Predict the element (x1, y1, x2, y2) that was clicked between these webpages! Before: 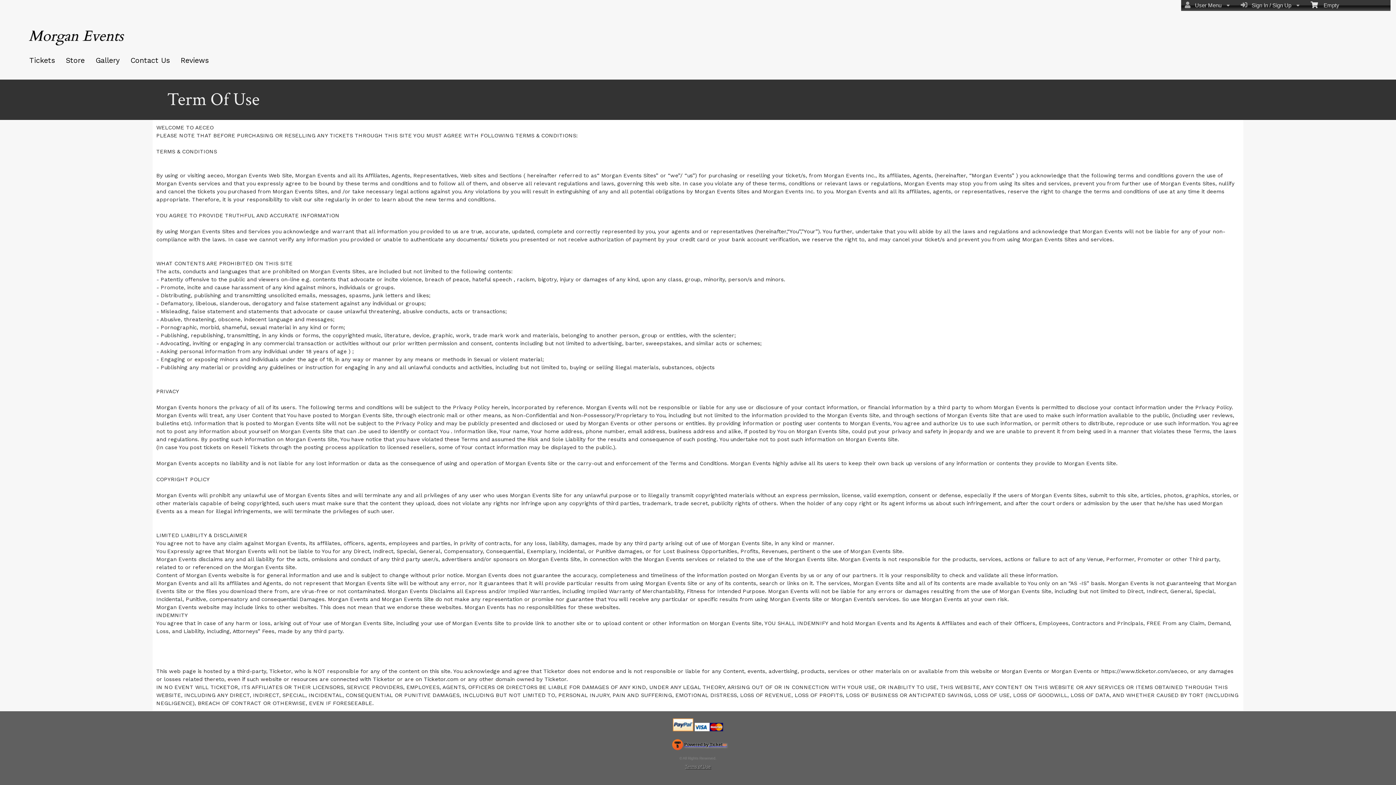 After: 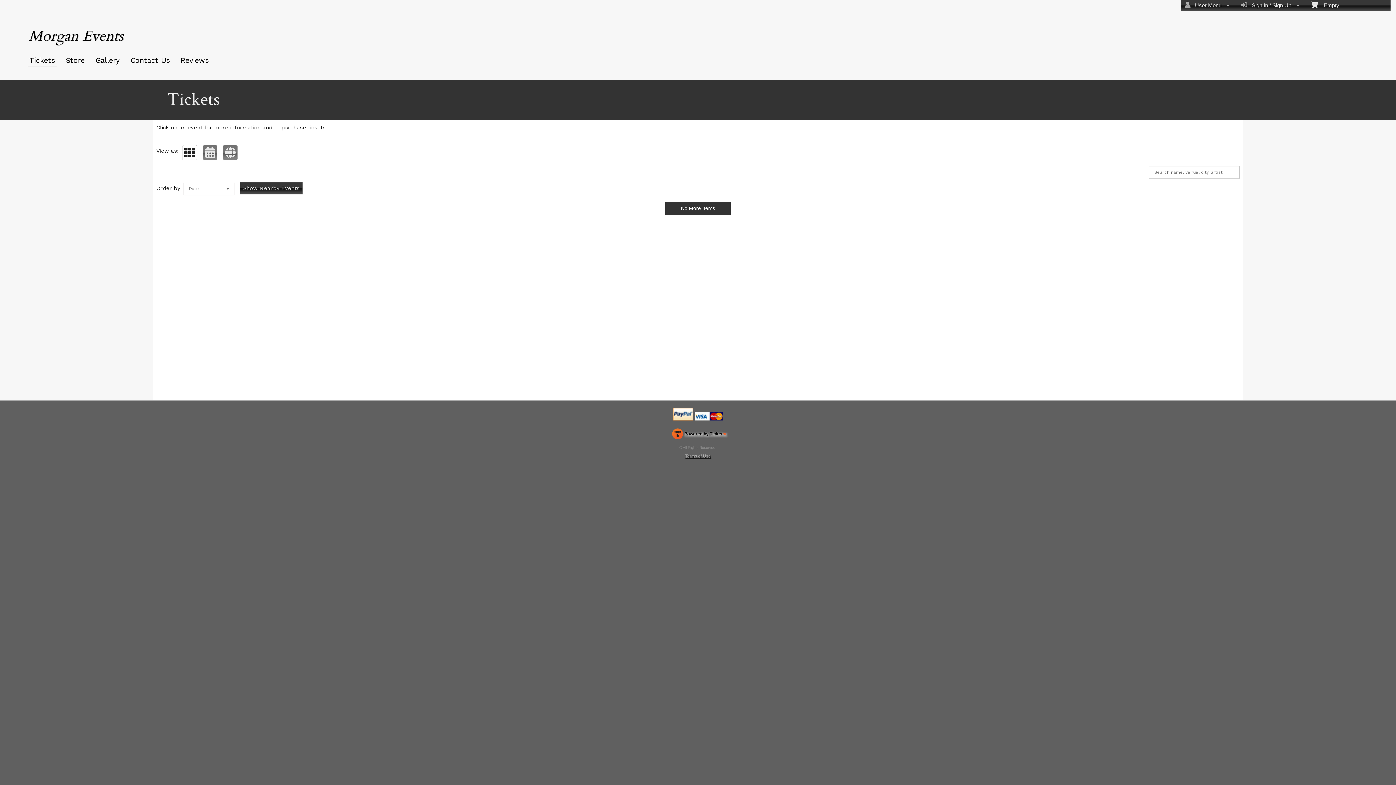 Action: bbox: (28, 26, 123, 46) label: Morgan Events